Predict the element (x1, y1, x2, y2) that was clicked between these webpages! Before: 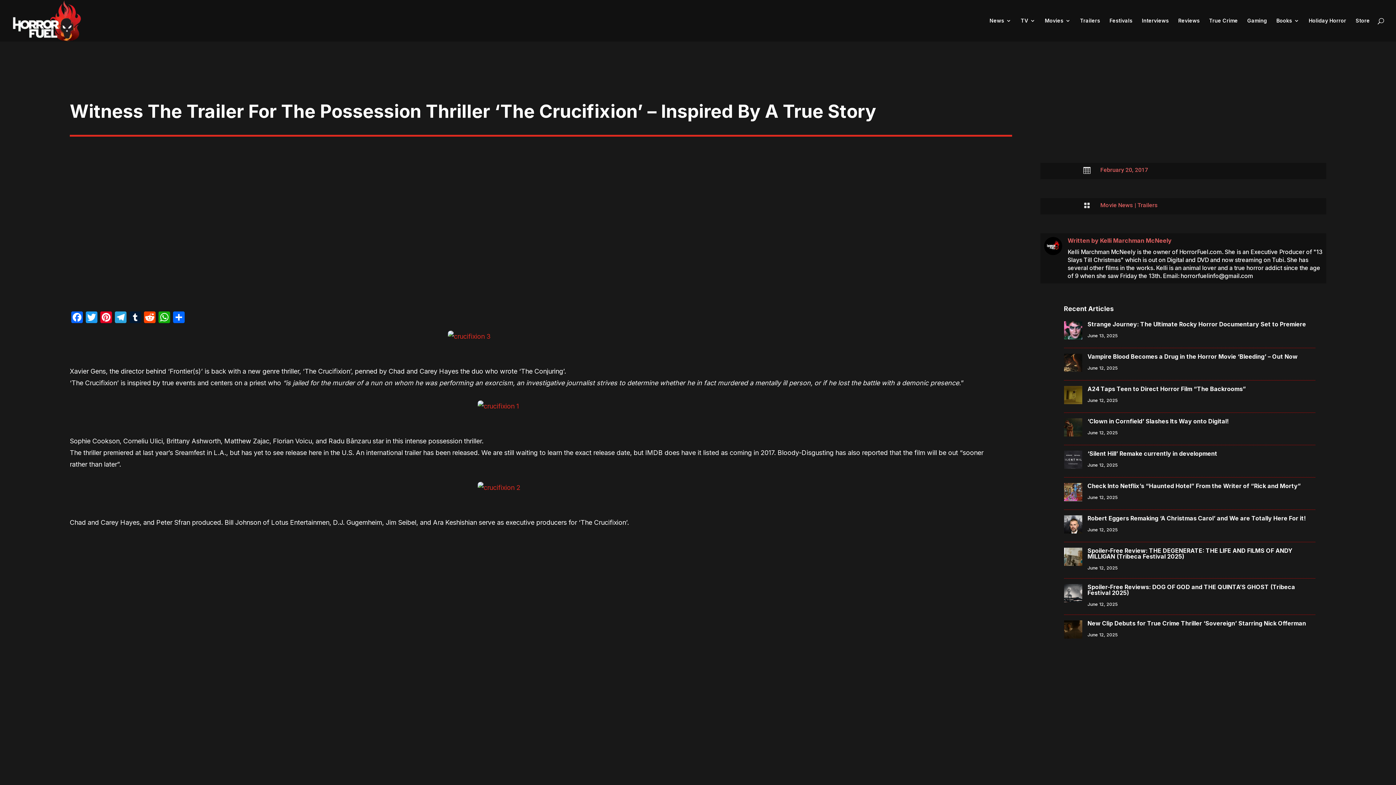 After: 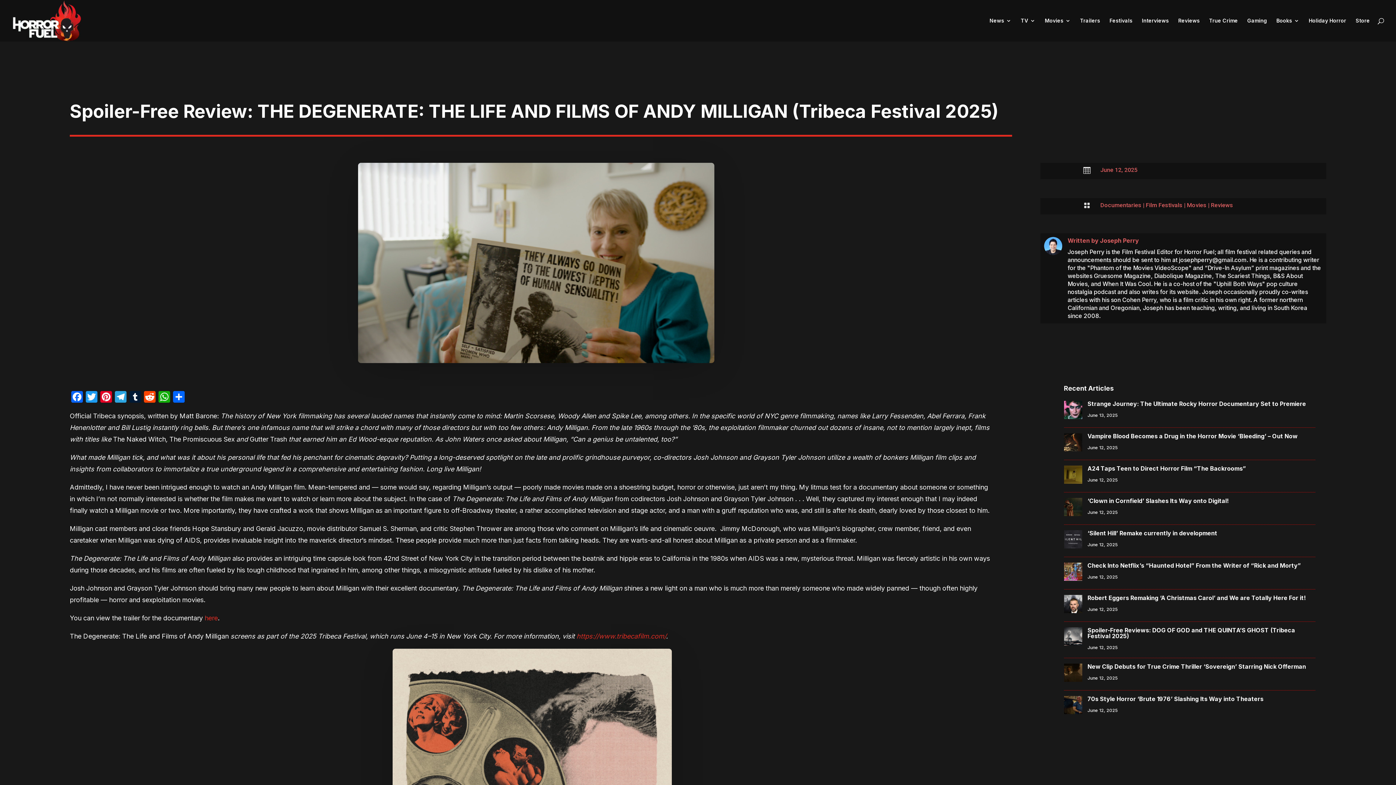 Action: bbox: (1064, 560, 1082, 567)